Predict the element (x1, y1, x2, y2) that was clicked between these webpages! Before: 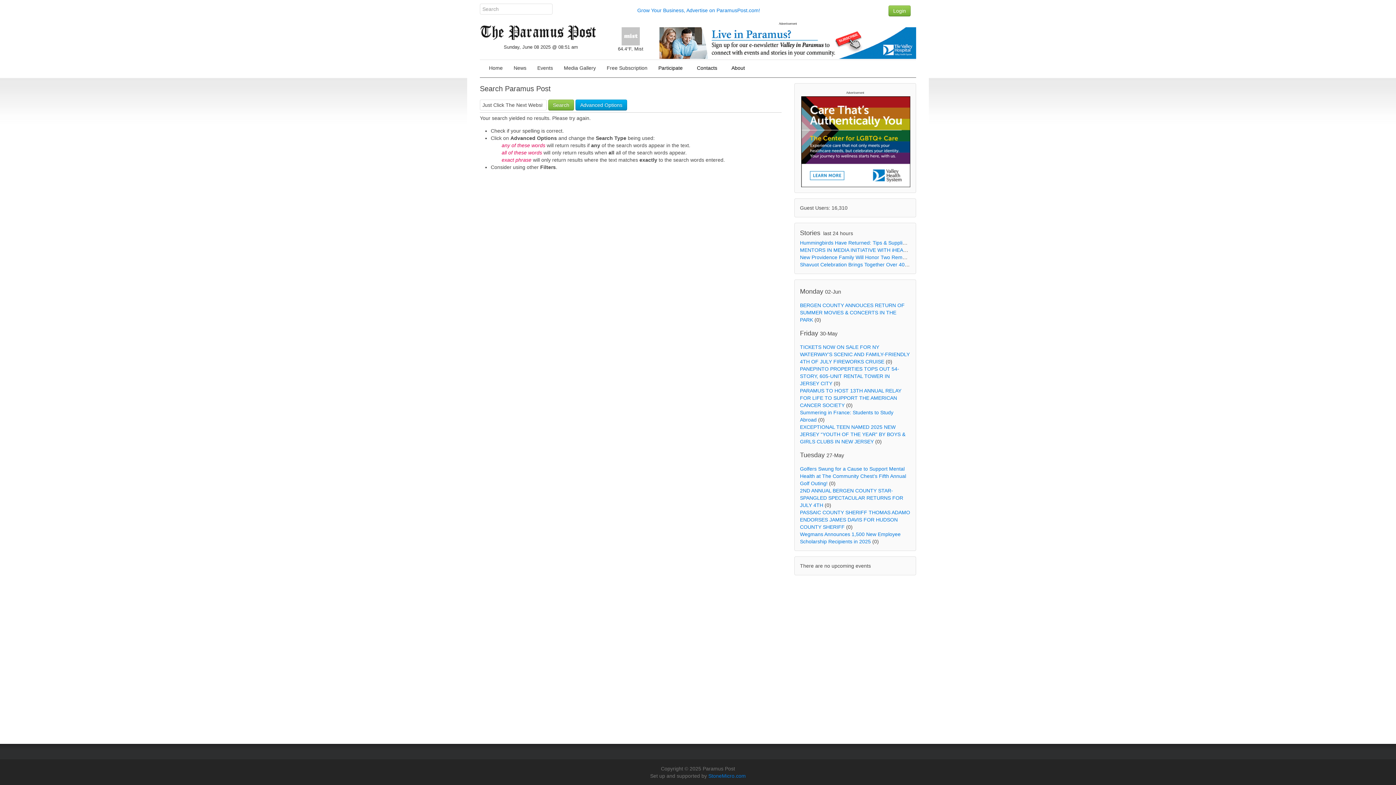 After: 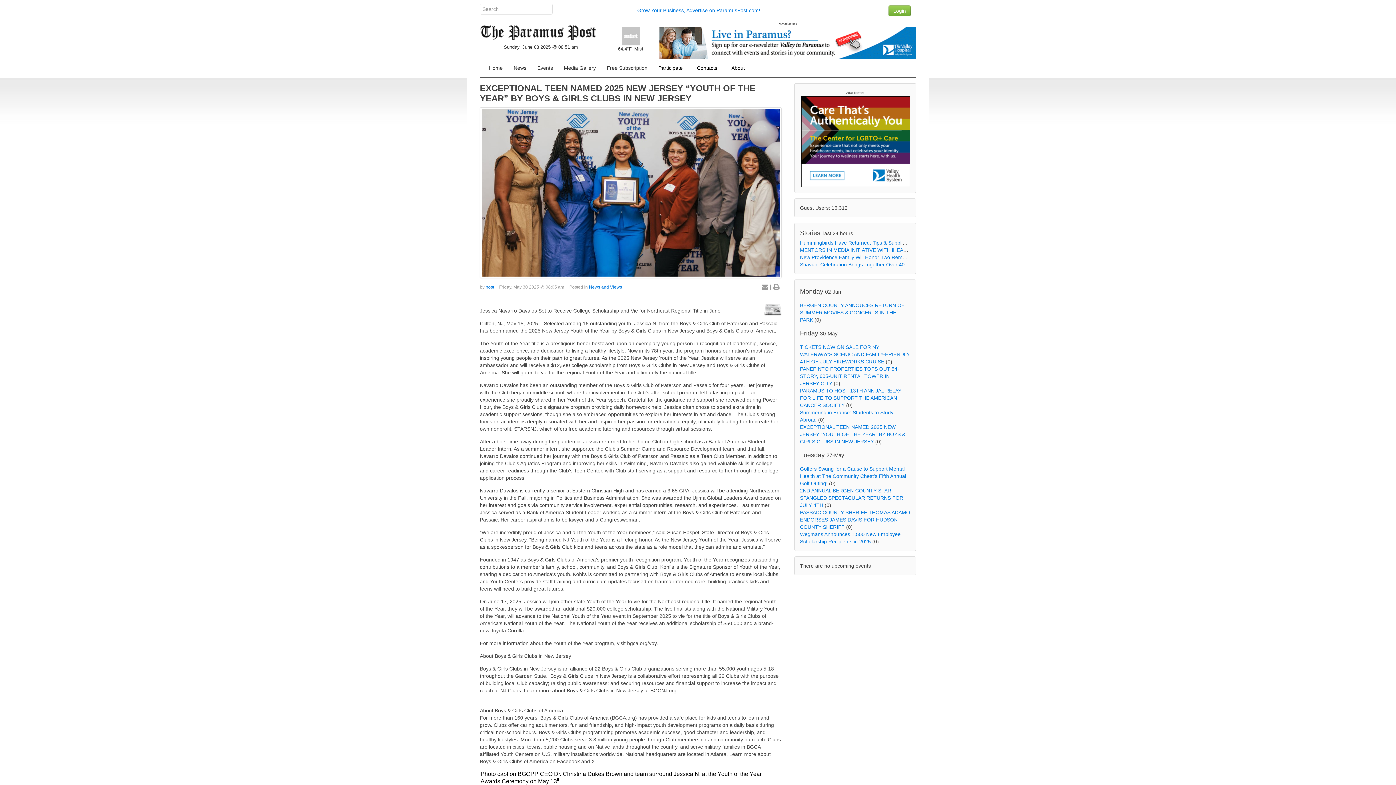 Action: bbox: (800, 424, 905, 444) label: EXCEPTIONAL TEEN NAMED 2025 NEW JERSEY “YOUTH OF THE YEAR” BY BOYS & GIRLS CLUBS IN NEW JERSEY